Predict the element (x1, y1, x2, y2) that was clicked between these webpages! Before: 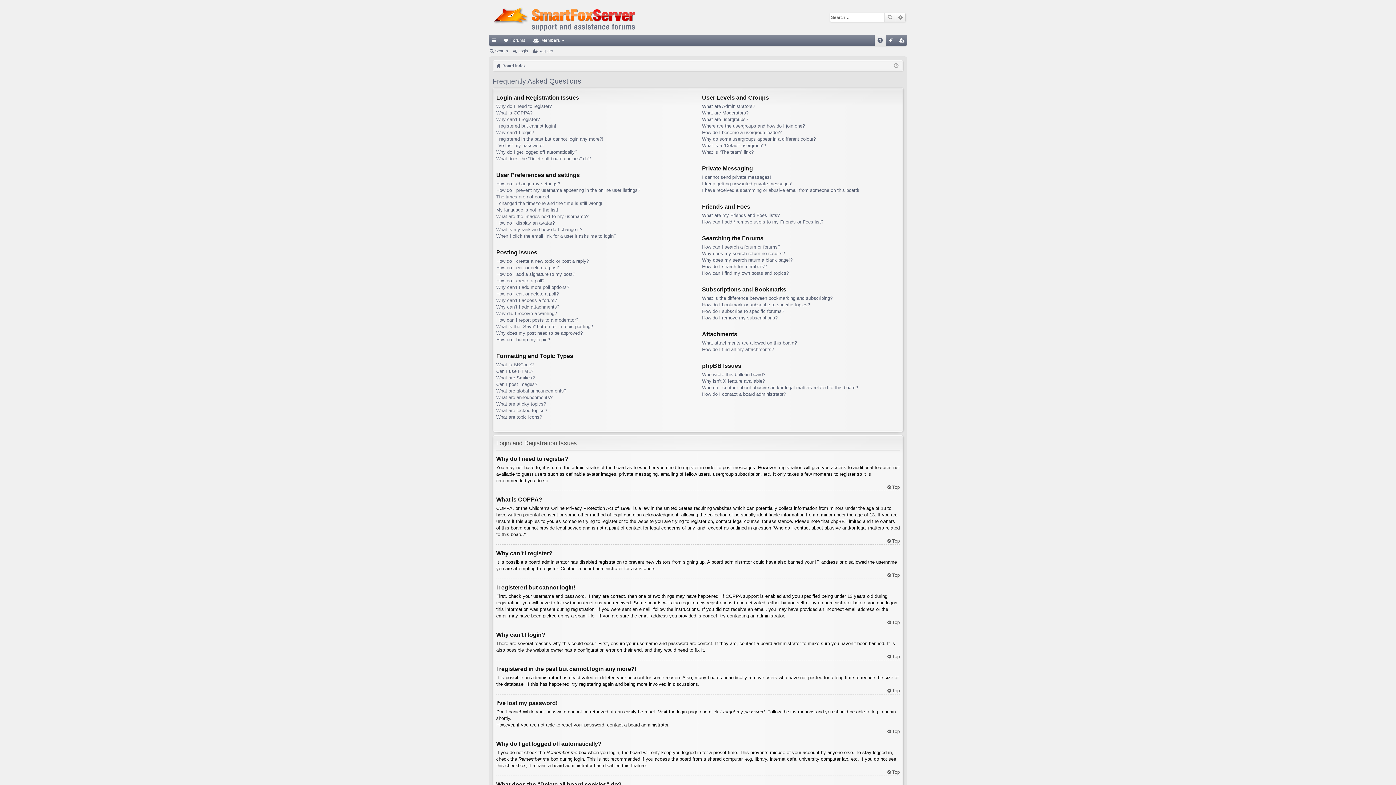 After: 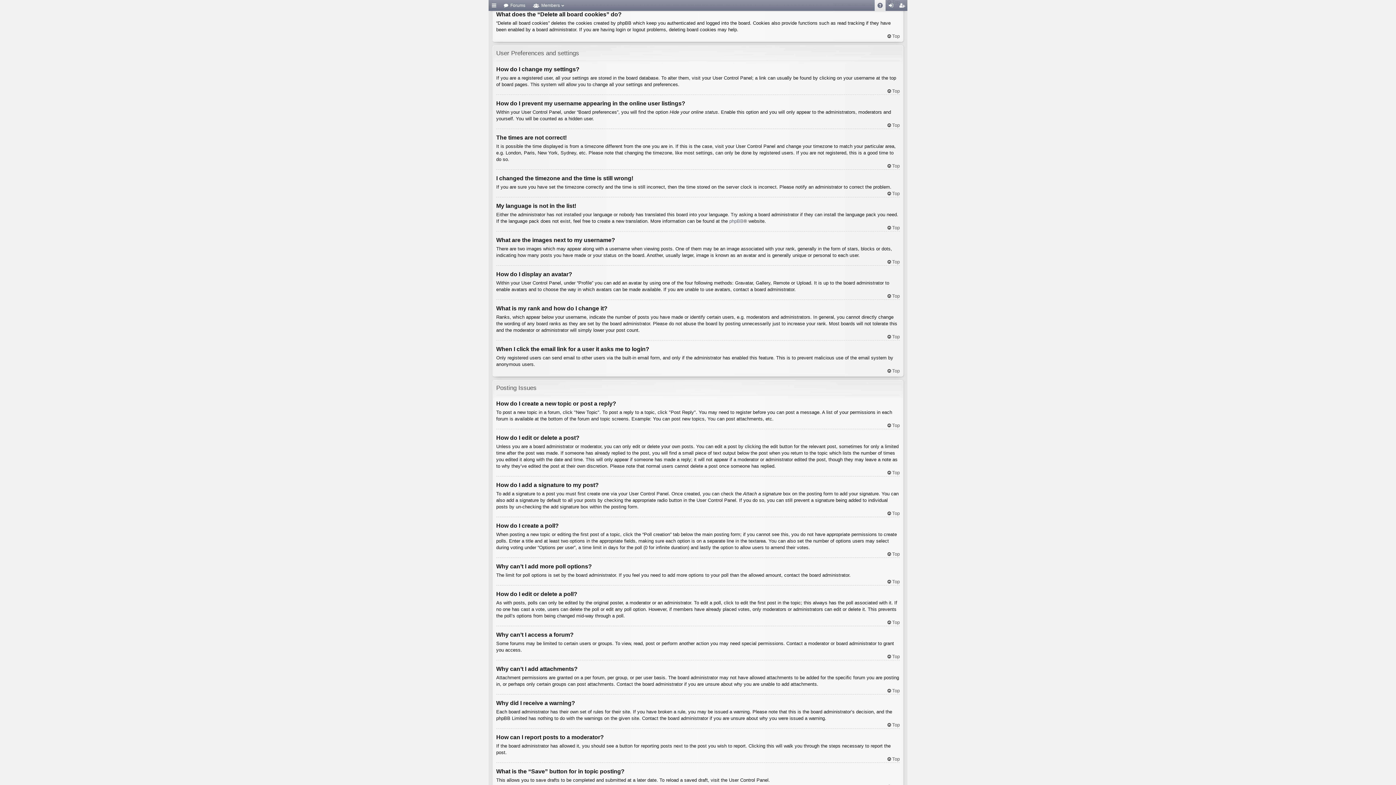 Action: label: What does the “Delete all board cookies” do? bbox: (496, 155, 590, 161)